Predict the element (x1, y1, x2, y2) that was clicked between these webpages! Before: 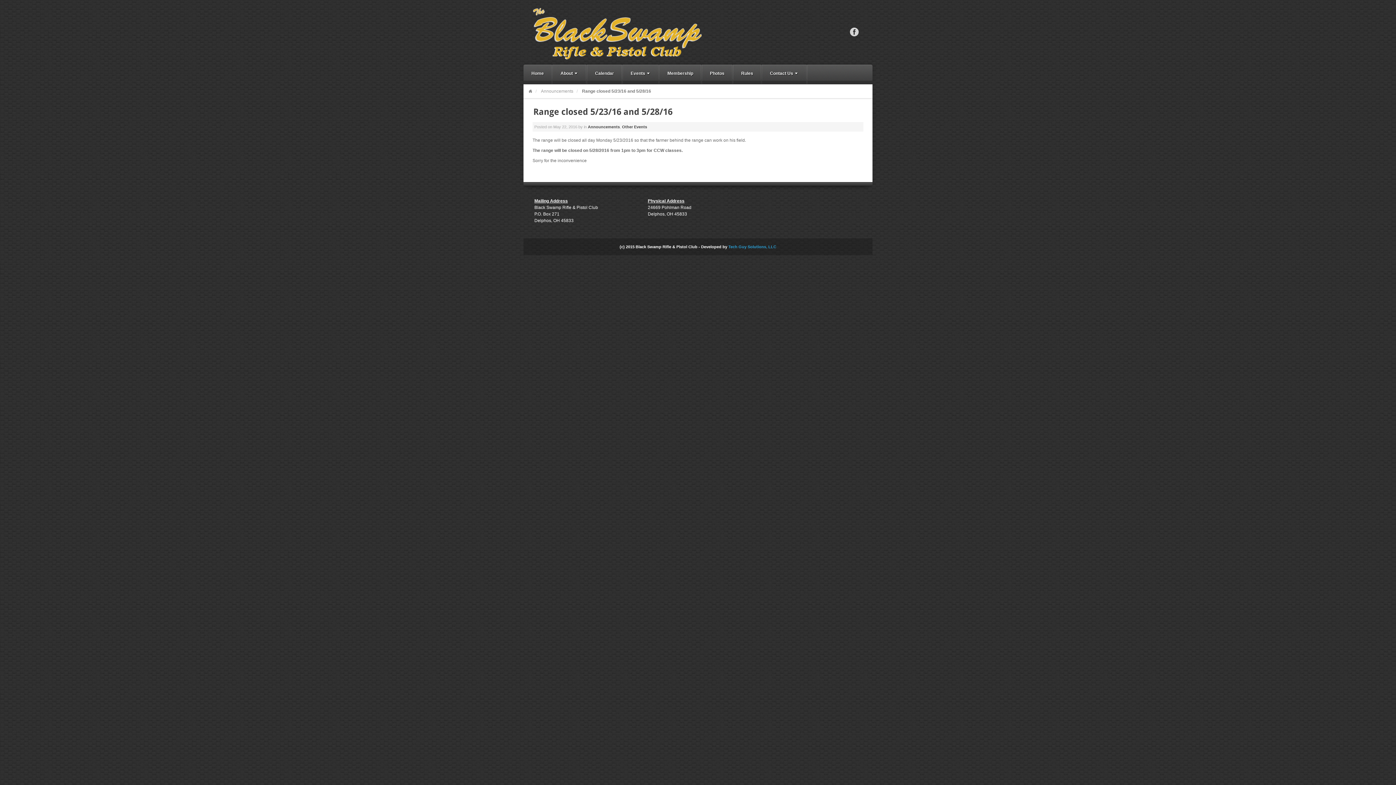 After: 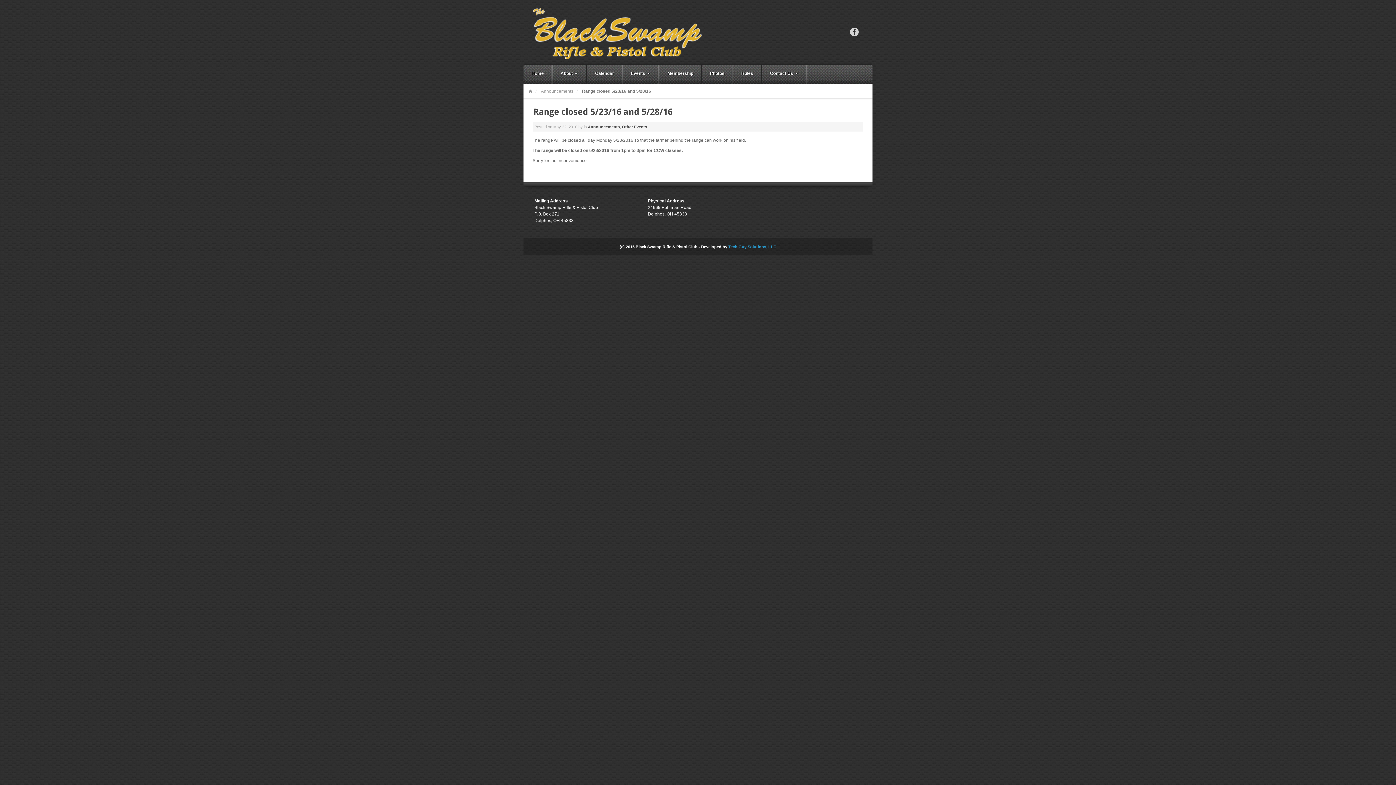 Action: bbox: (850, 27, 858, 36) label: Facebook